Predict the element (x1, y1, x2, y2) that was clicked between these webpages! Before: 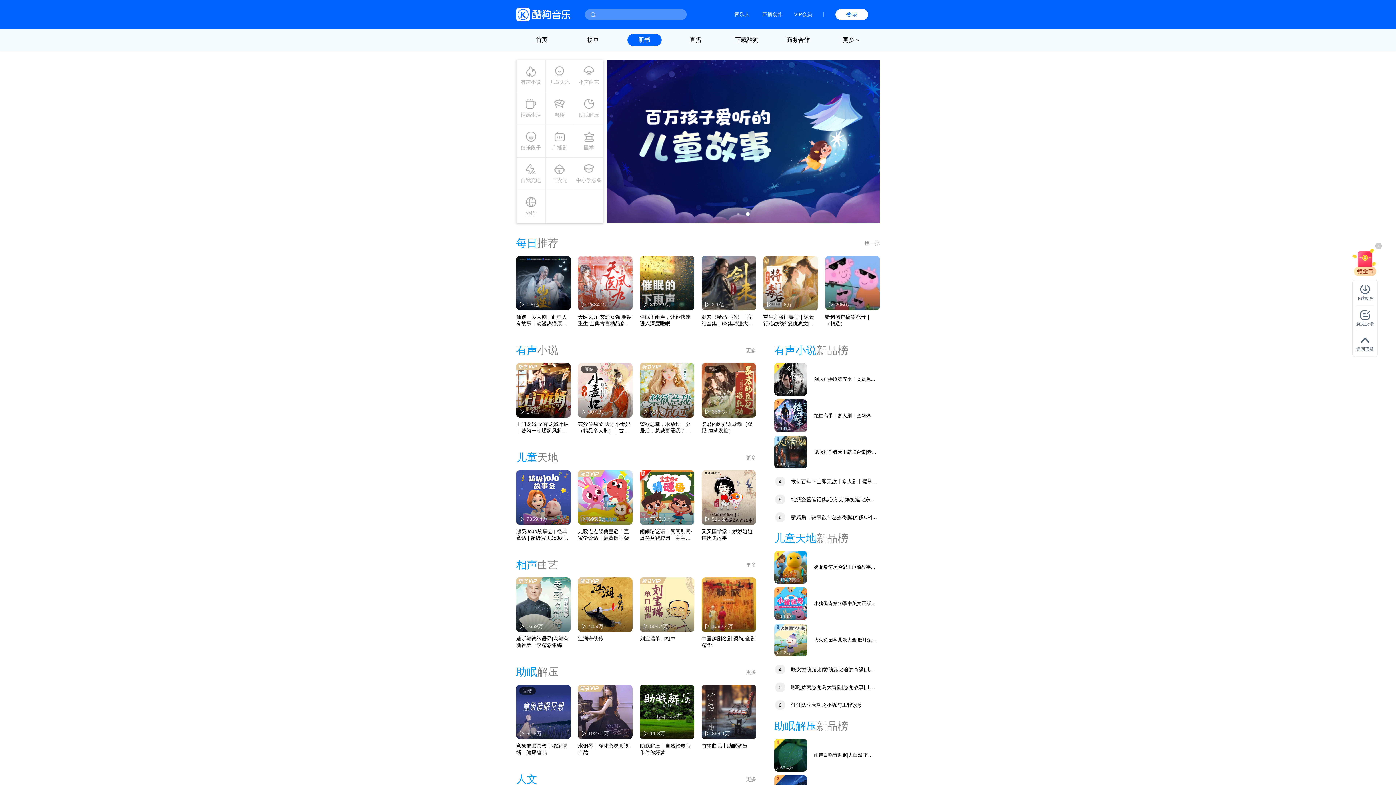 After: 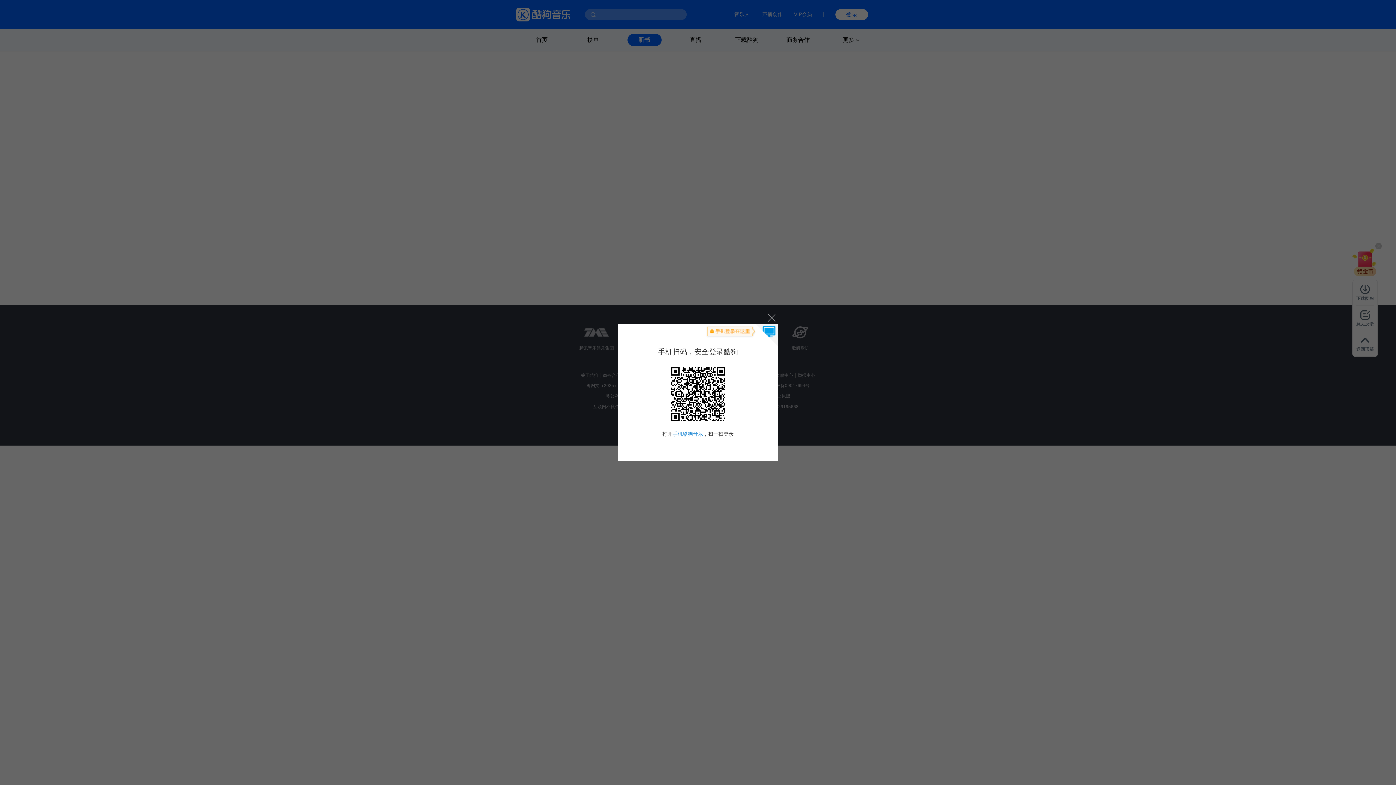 Action: label: 56万 bbox: (774, 436, 807, 468)